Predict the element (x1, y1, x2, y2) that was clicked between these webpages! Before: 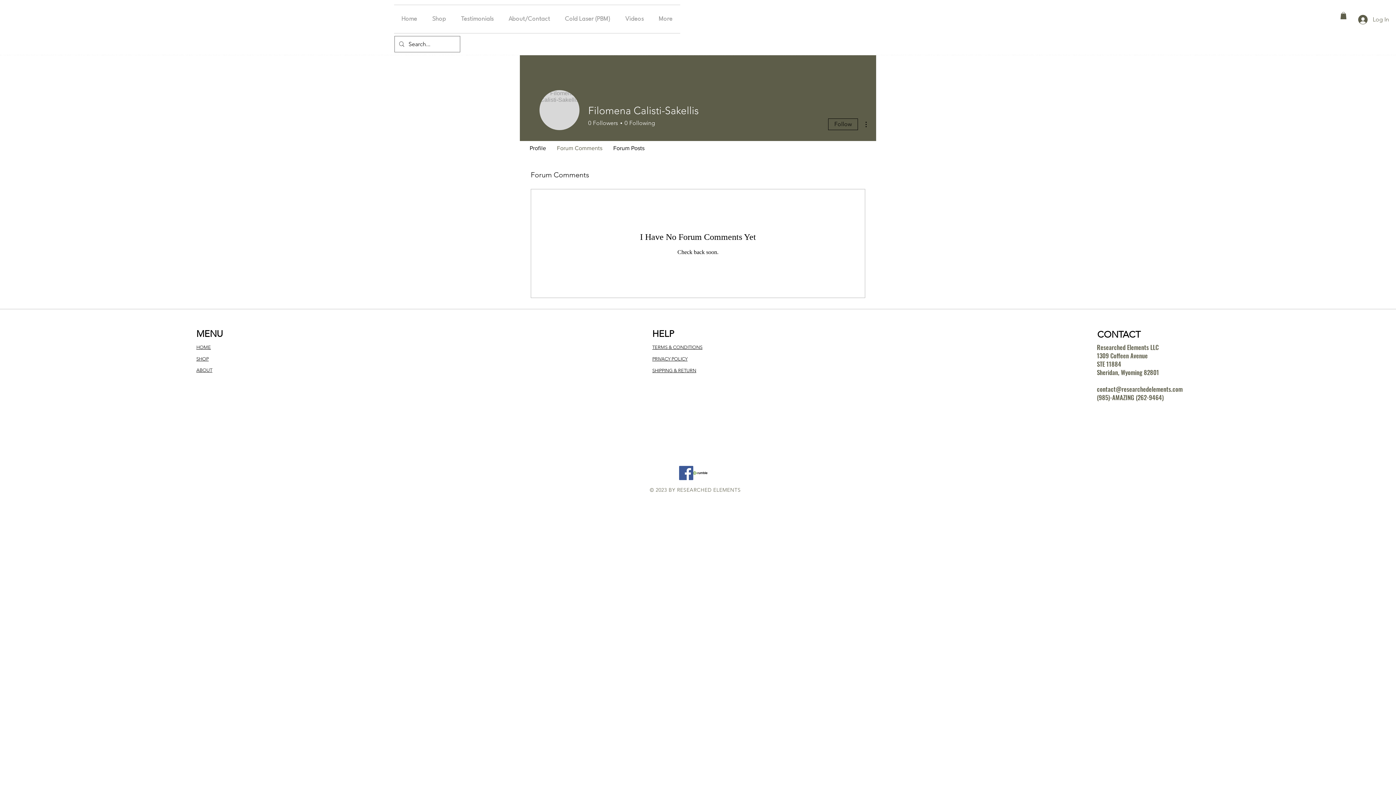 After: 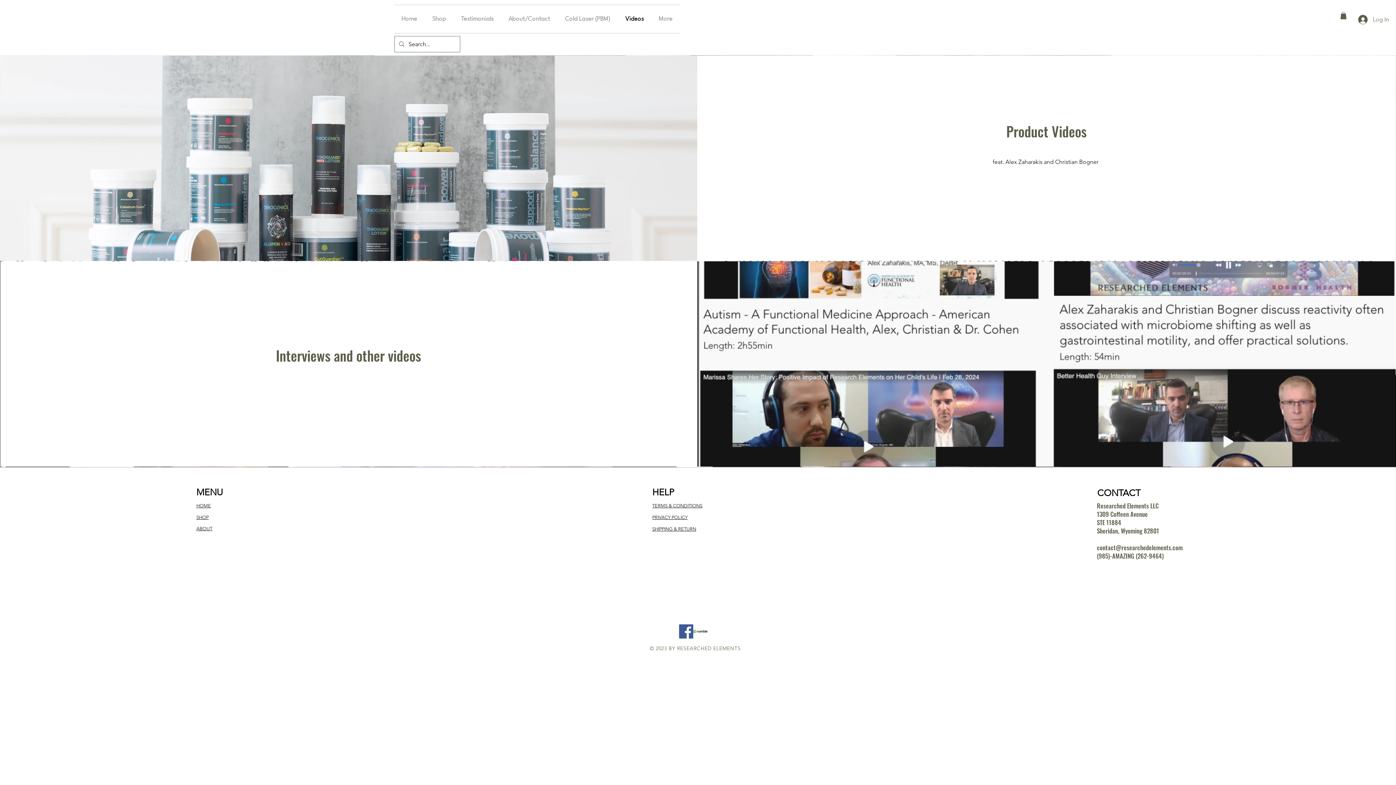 Action: label: Videos bbox: (618, 5, 651, 33)